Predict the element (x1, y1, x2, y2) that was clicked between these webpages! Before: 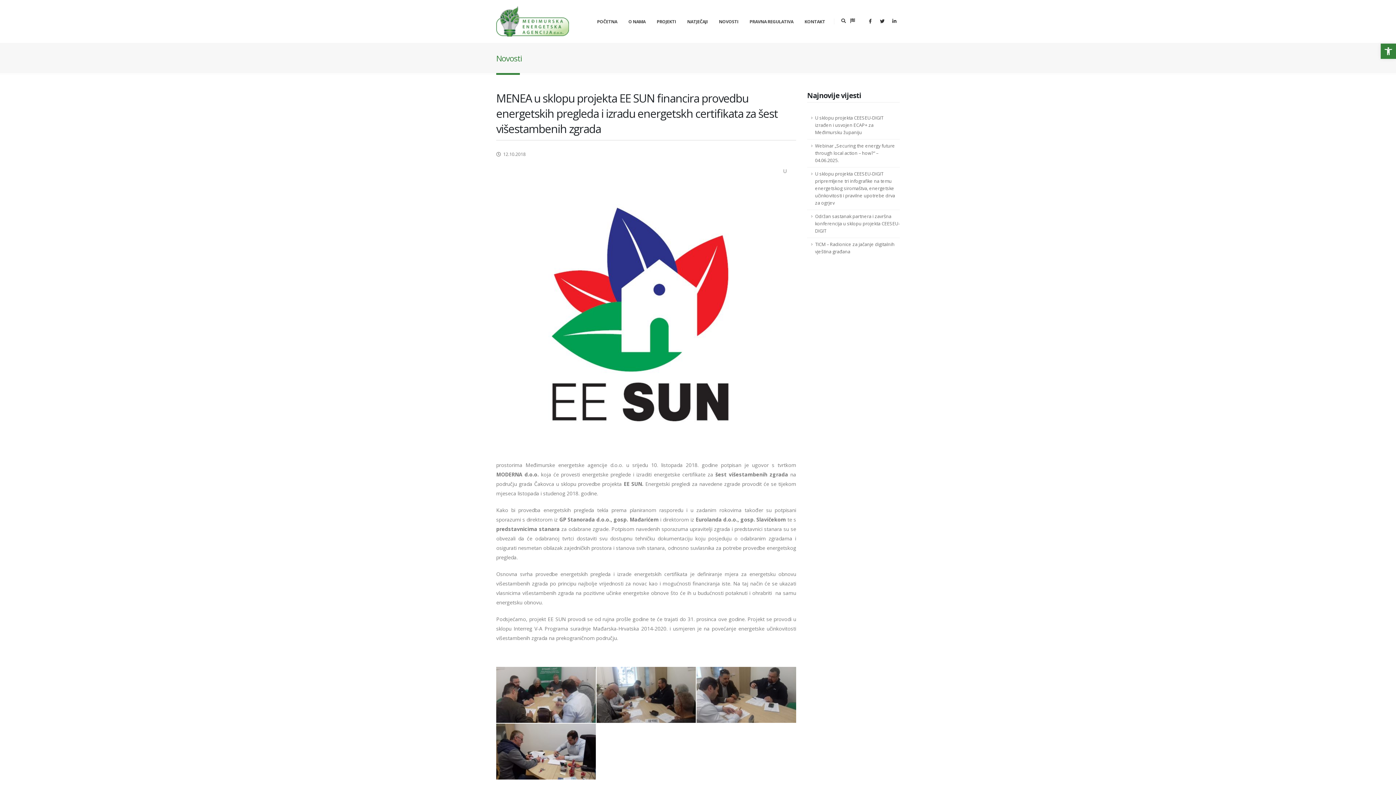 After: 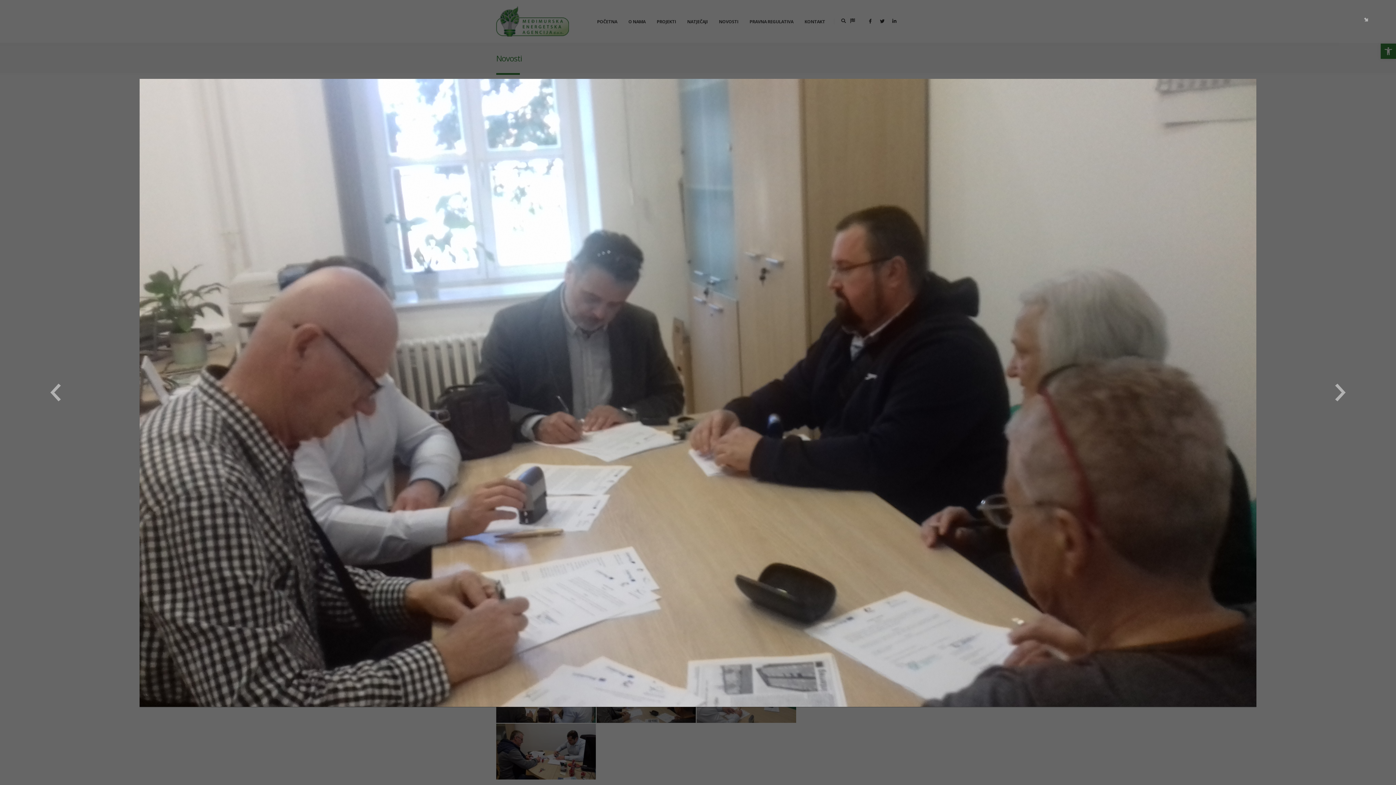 Action: bbox: (596, 667, 696, 723)